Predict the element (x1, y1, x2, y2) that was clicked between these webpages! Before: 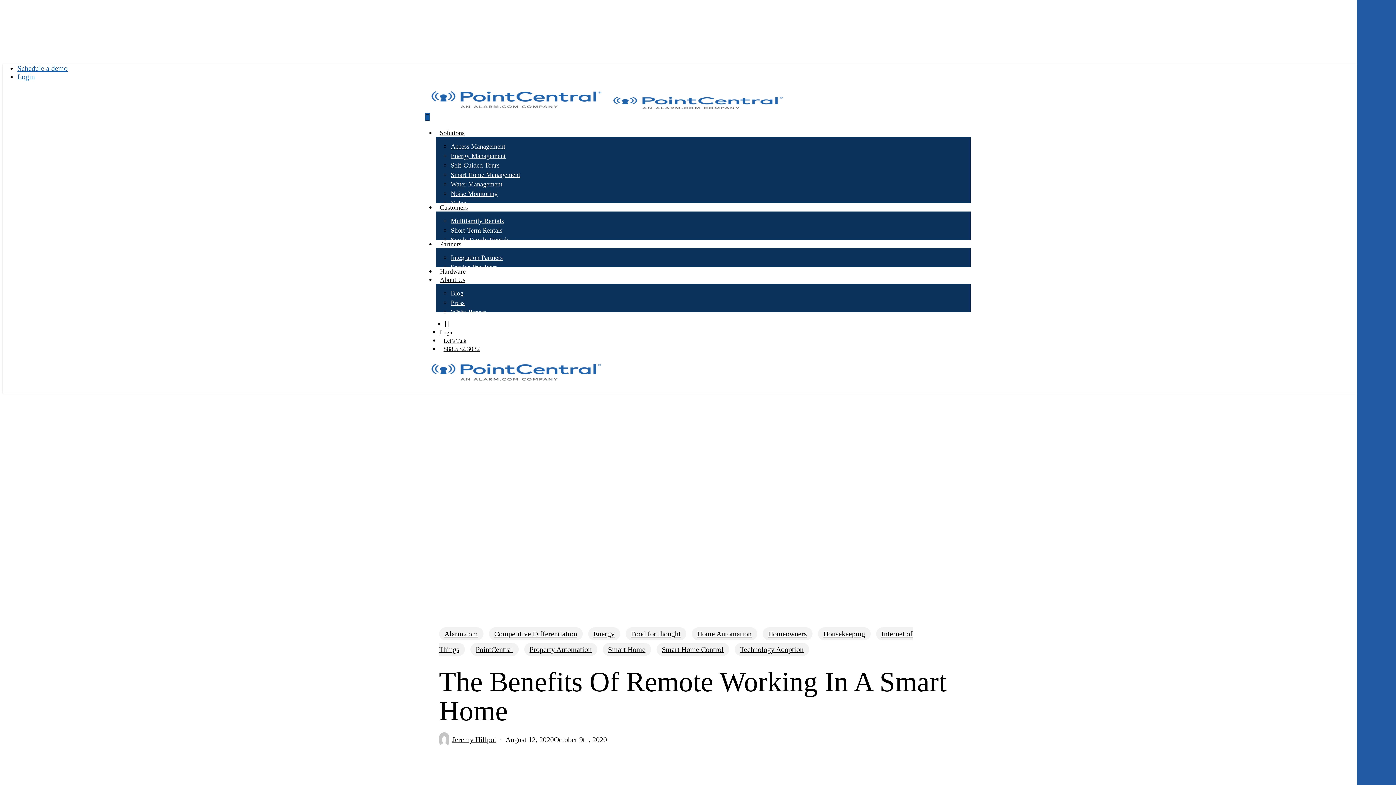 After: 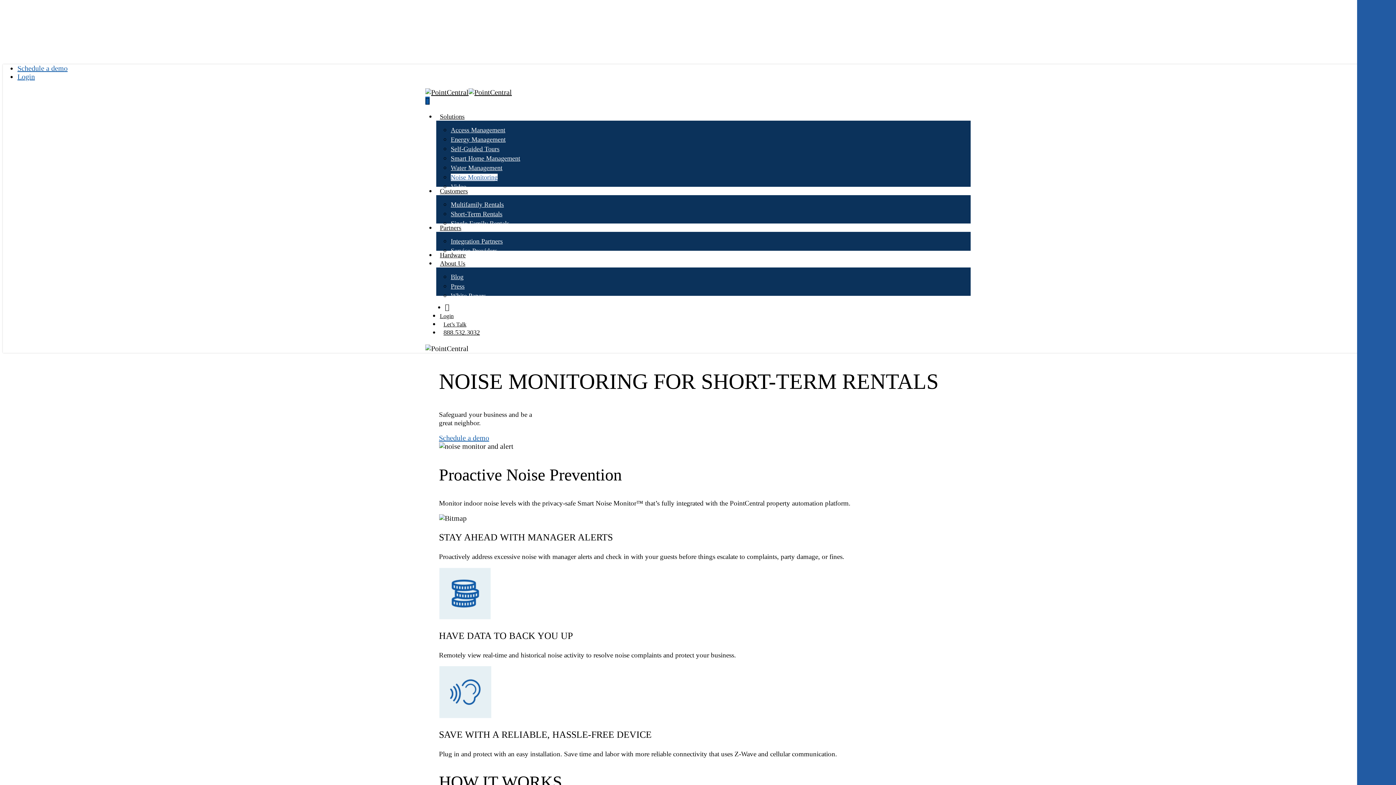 Action: label: Noise Monitoring bbox: (450, 190, 497, 197)